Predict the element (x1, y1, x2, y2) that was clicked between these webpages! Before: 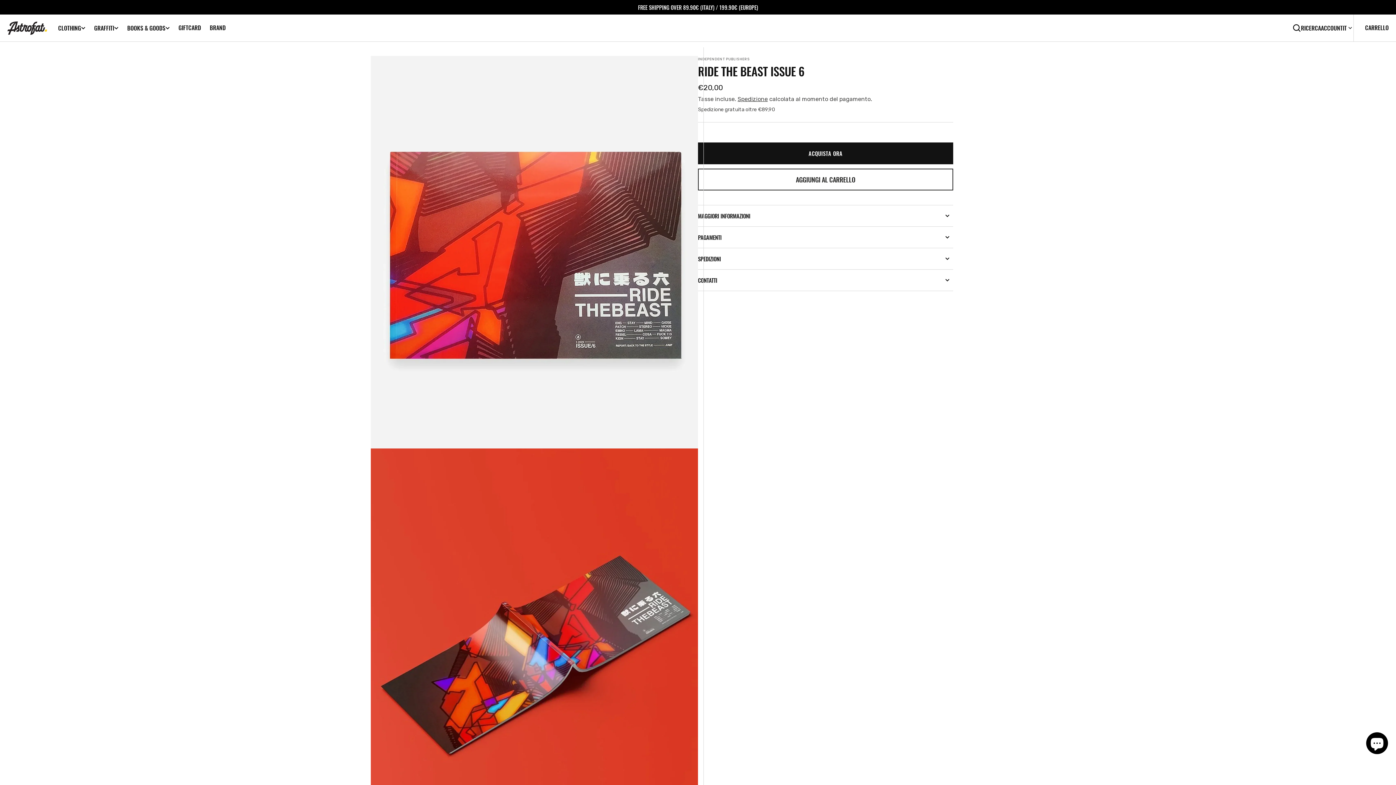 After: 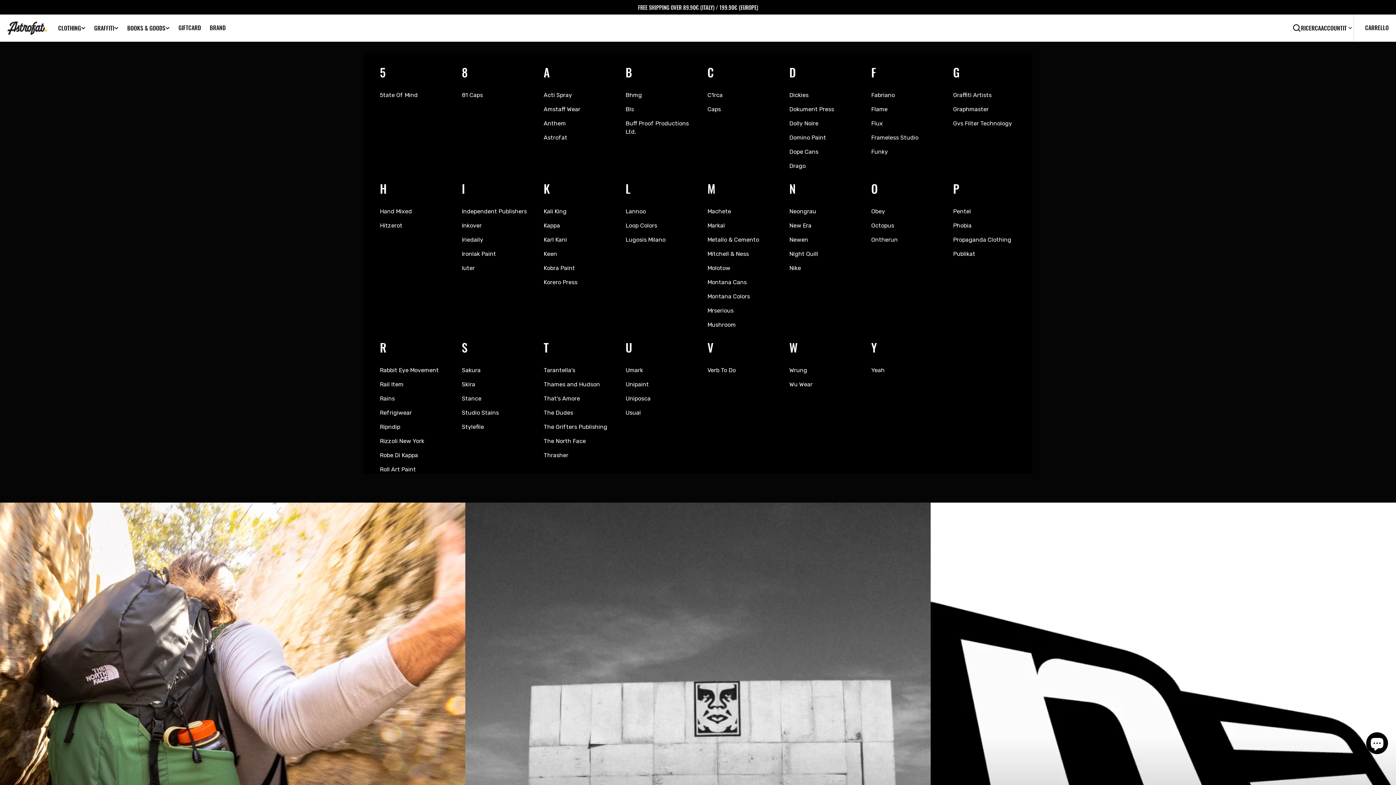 Action: bbox: (205, 23, 230, 32) label: BRAND